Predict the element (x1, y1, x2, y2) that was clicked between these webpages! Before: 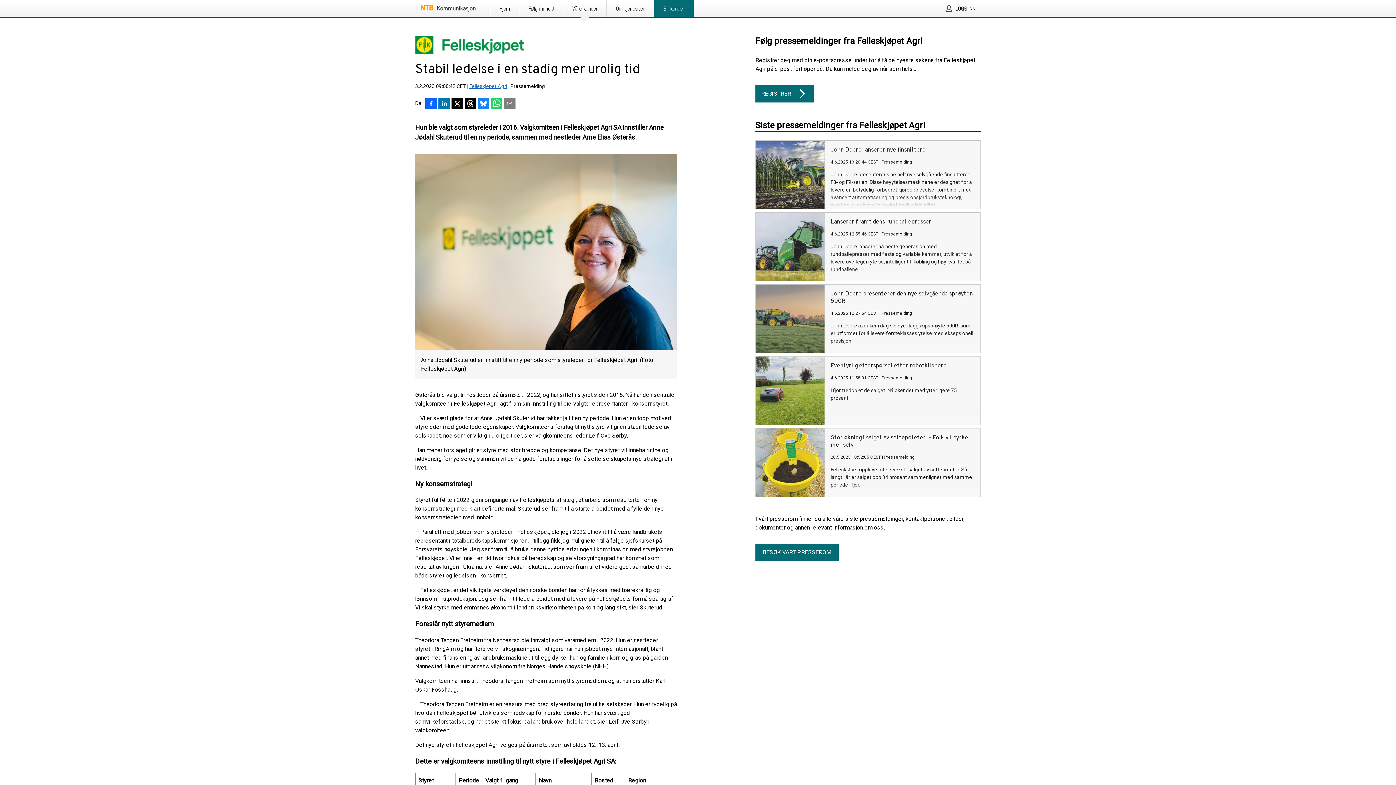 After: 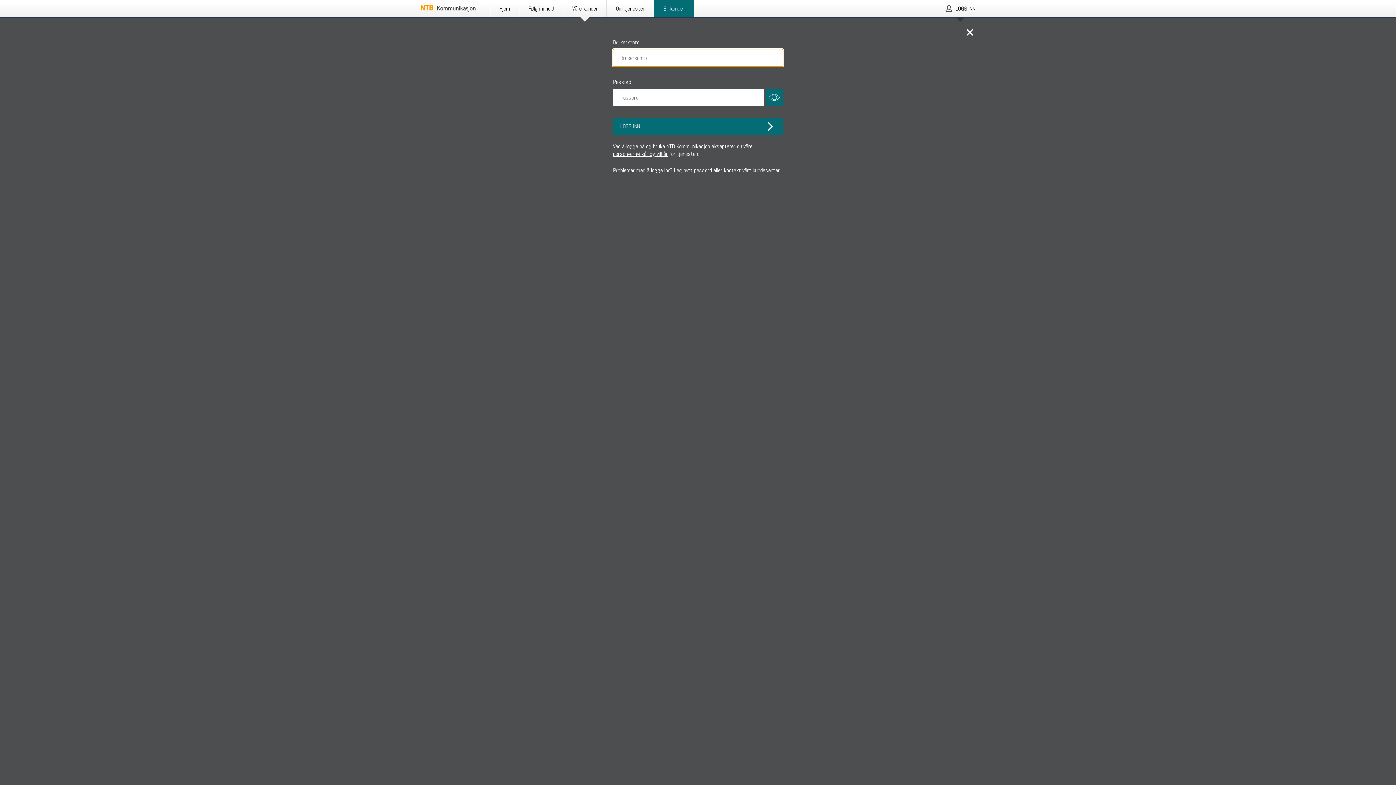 Action: label: LOGG INN bbox: (939, 0, 981, 16)